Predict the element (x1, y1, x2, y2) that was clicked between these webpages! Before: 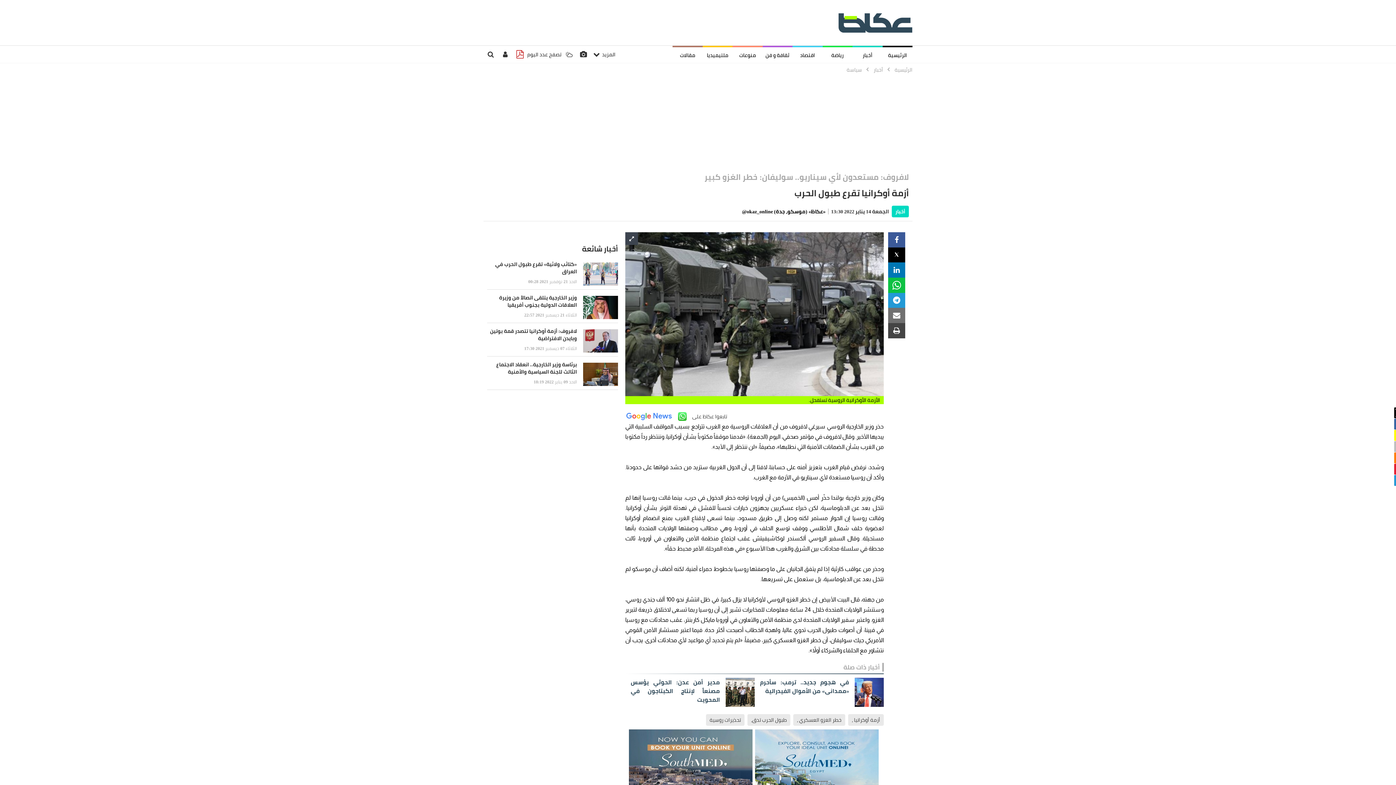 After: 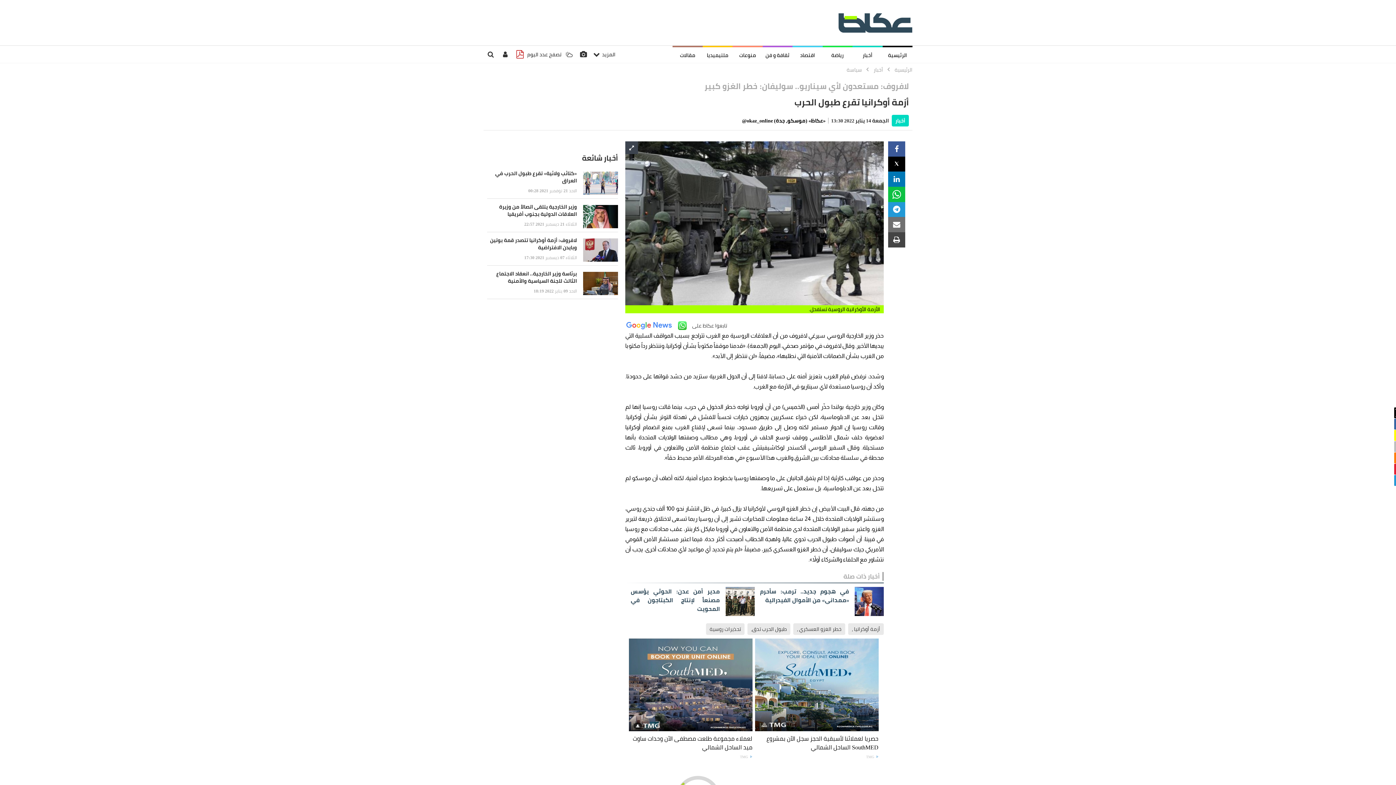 Action: bbox: (888, 308, 905, 323)